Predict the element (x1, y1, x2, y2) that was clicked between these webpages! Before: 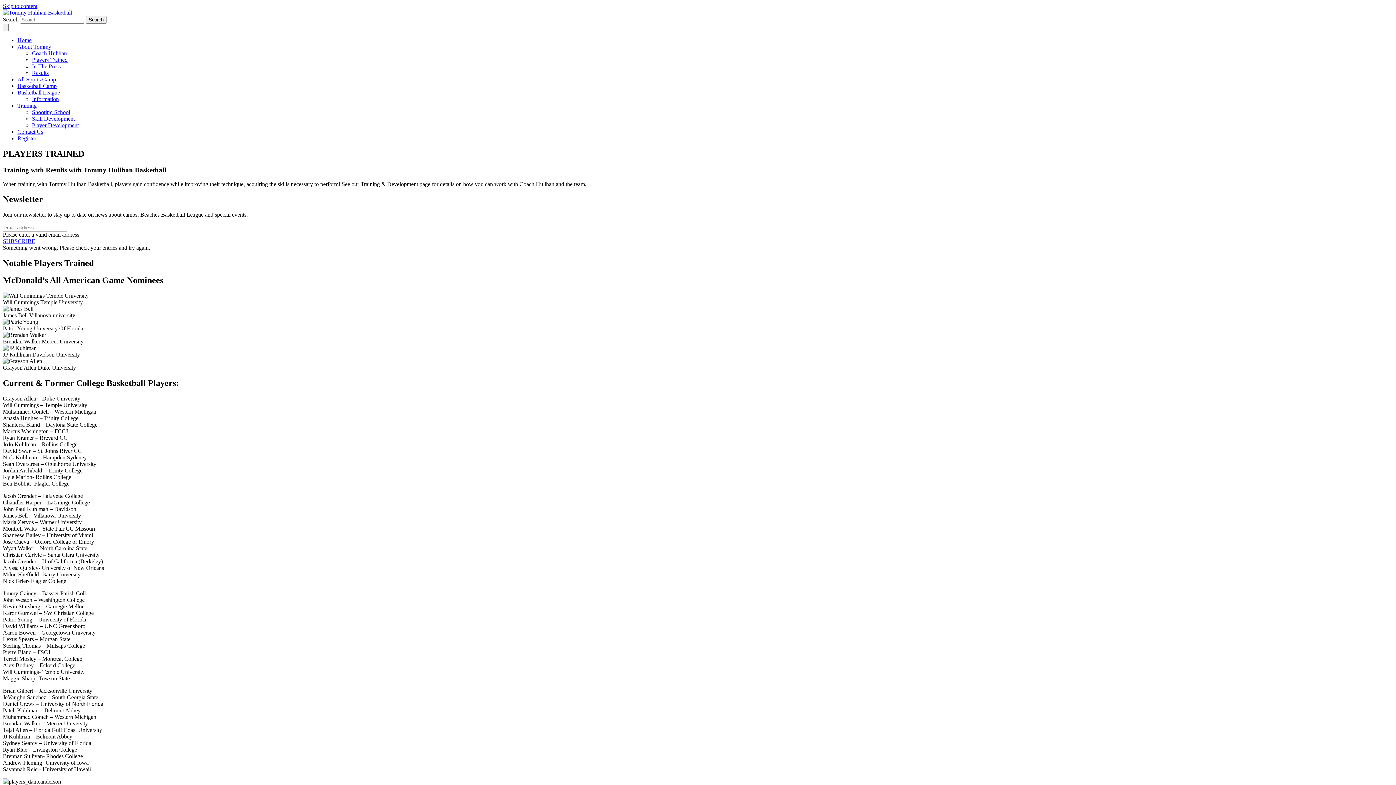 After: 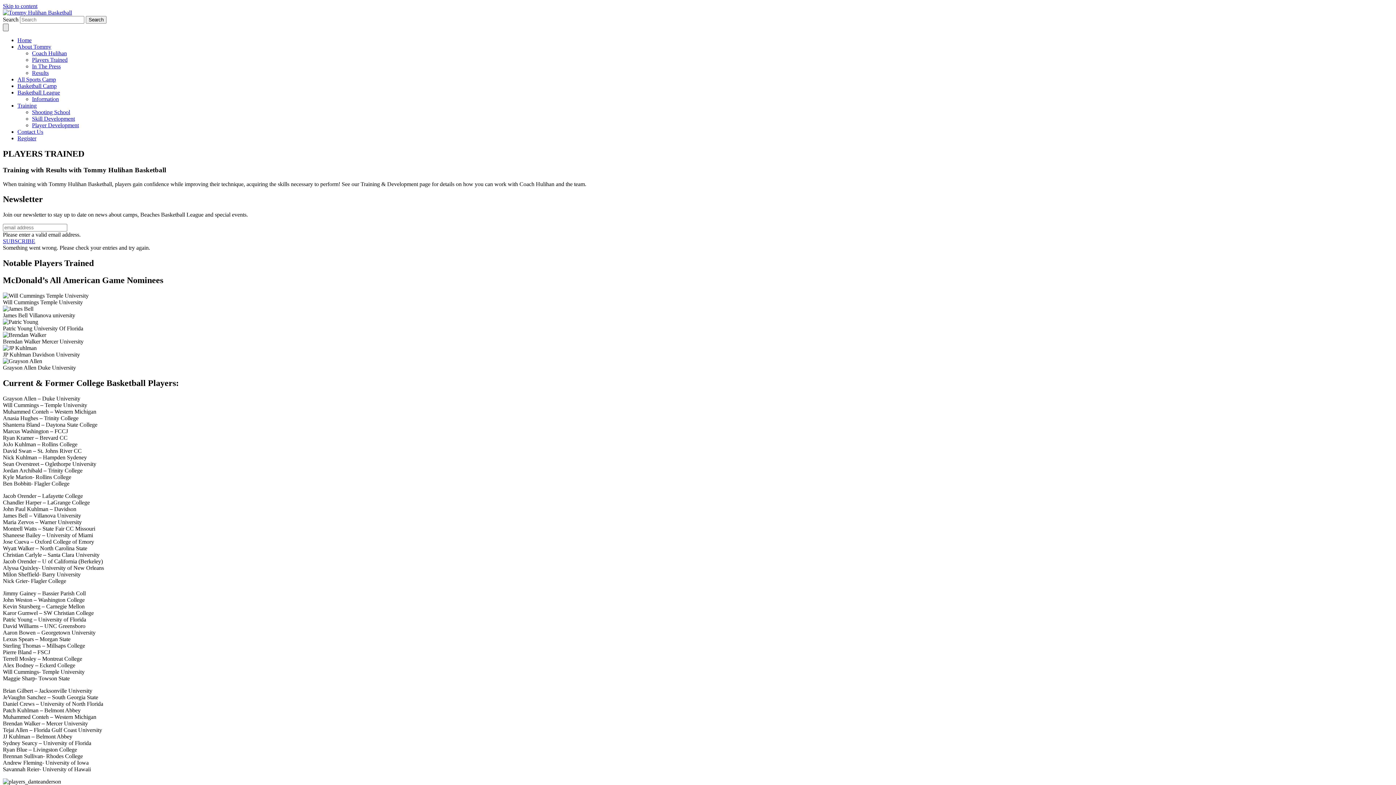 Action: bbox: (2, 23, 8, 31) label: Menu